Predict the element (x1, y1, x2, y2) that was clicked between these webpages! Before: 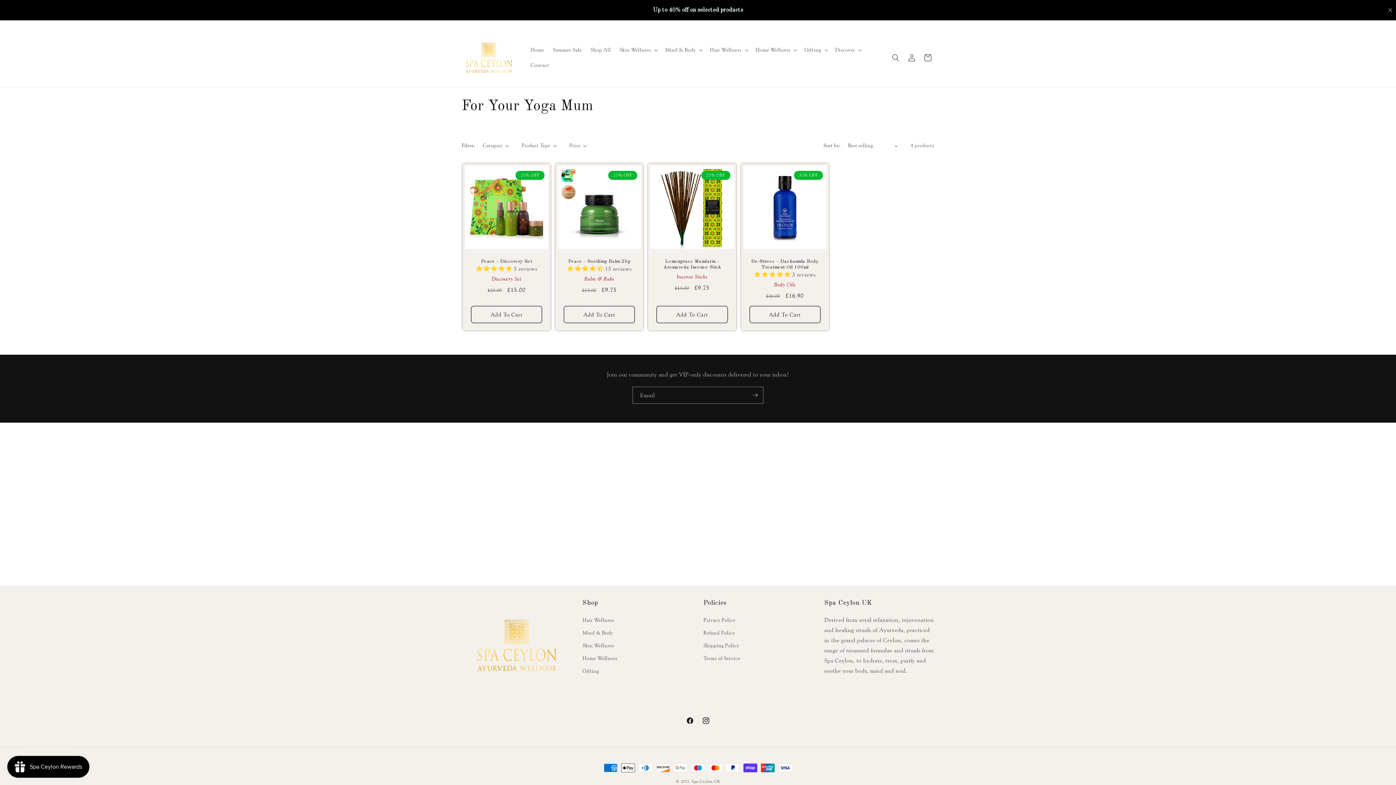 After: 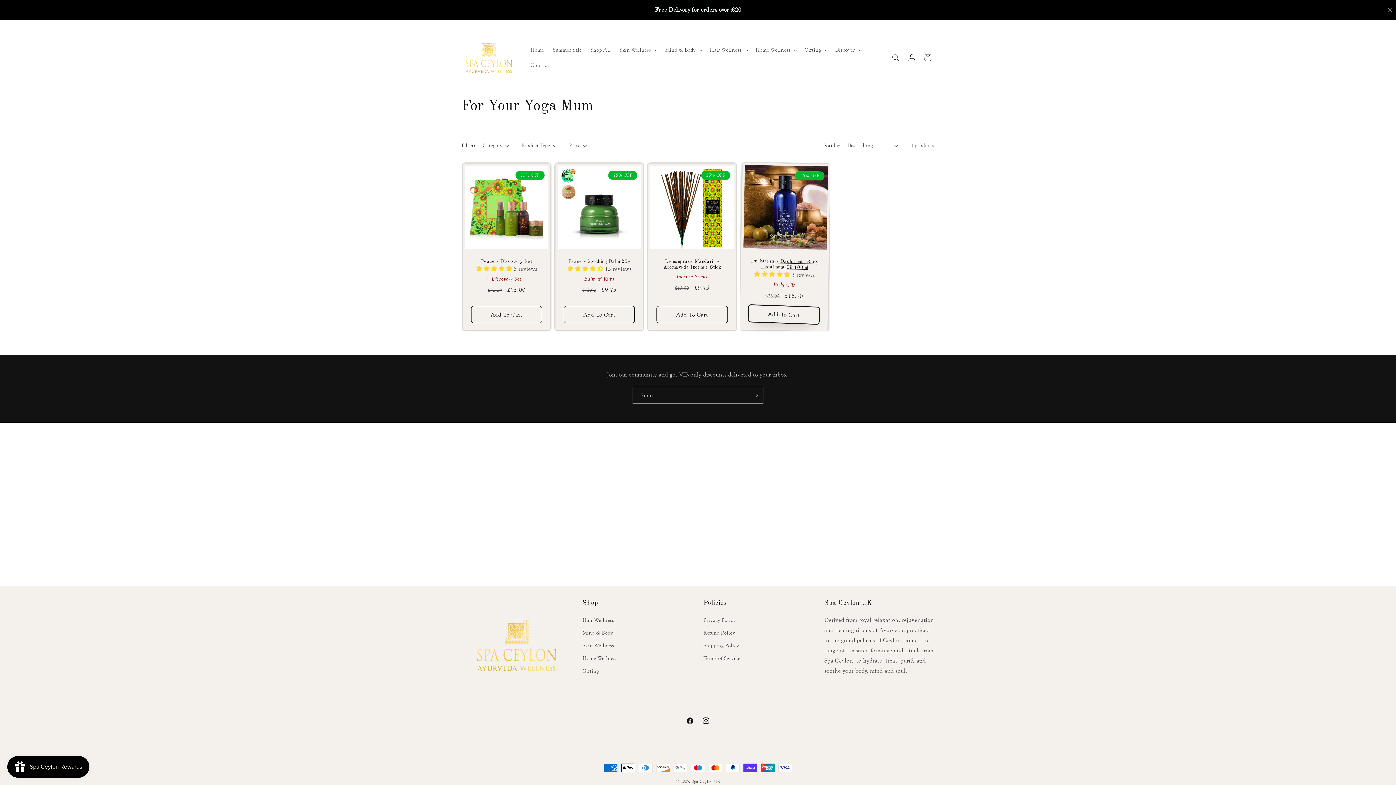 Action: bbox: (749, 306, 820, 323) label: Add To Cart